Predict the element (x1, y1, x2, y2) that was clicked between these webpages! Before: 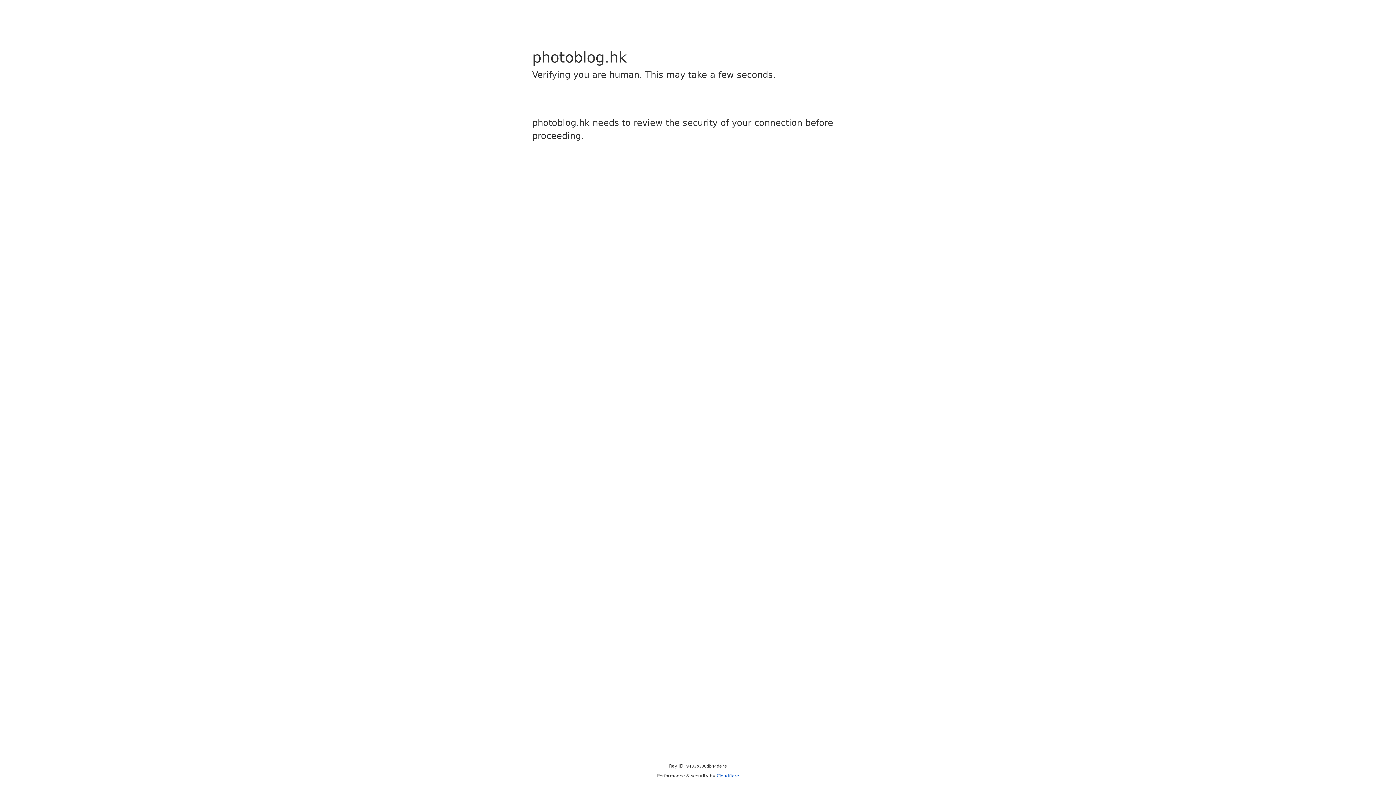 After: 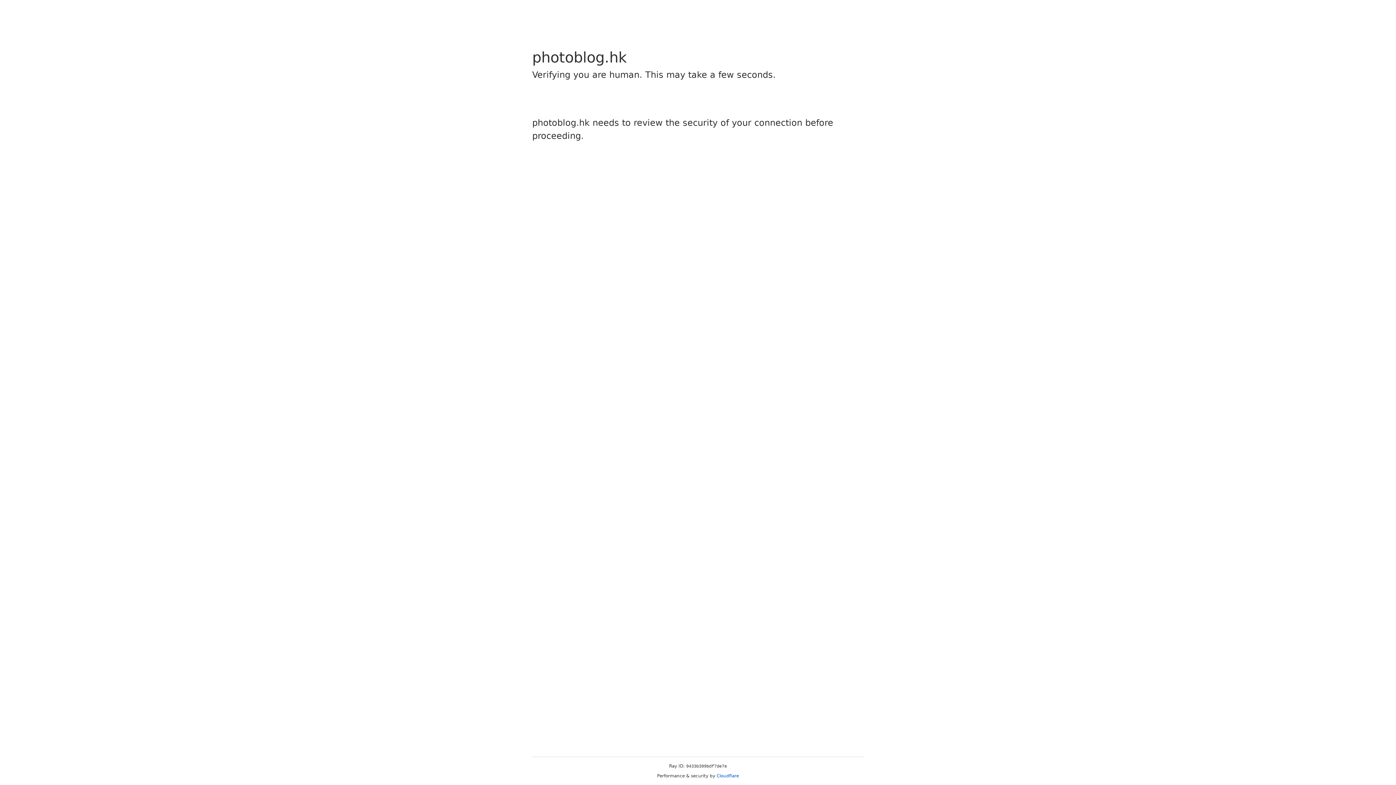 Action: bbox: (716, 773, 739, 778) label: Cloudflare